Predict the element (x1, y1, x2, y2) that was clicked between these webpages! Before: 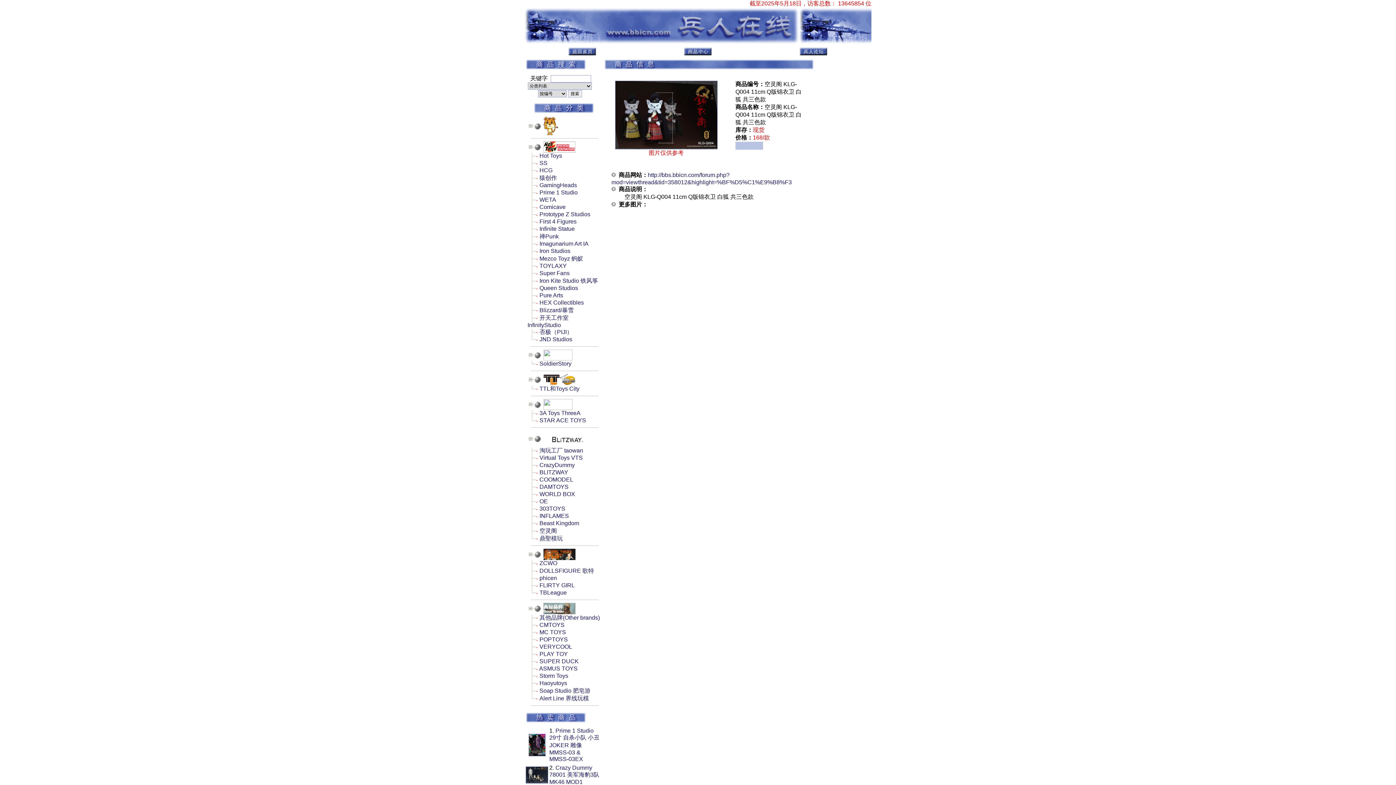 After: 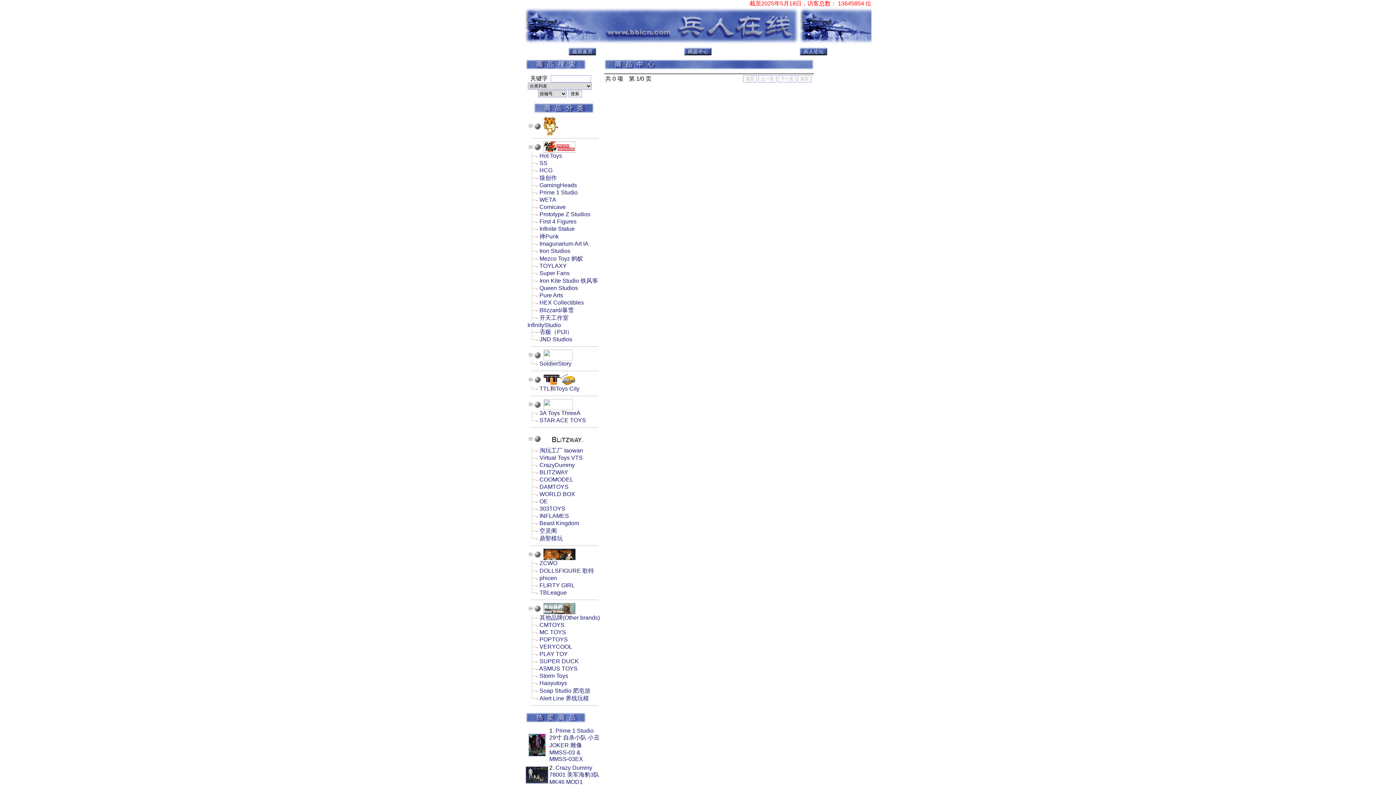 Action: label: INFLAMES bbox: (539, 513, 569, 519)